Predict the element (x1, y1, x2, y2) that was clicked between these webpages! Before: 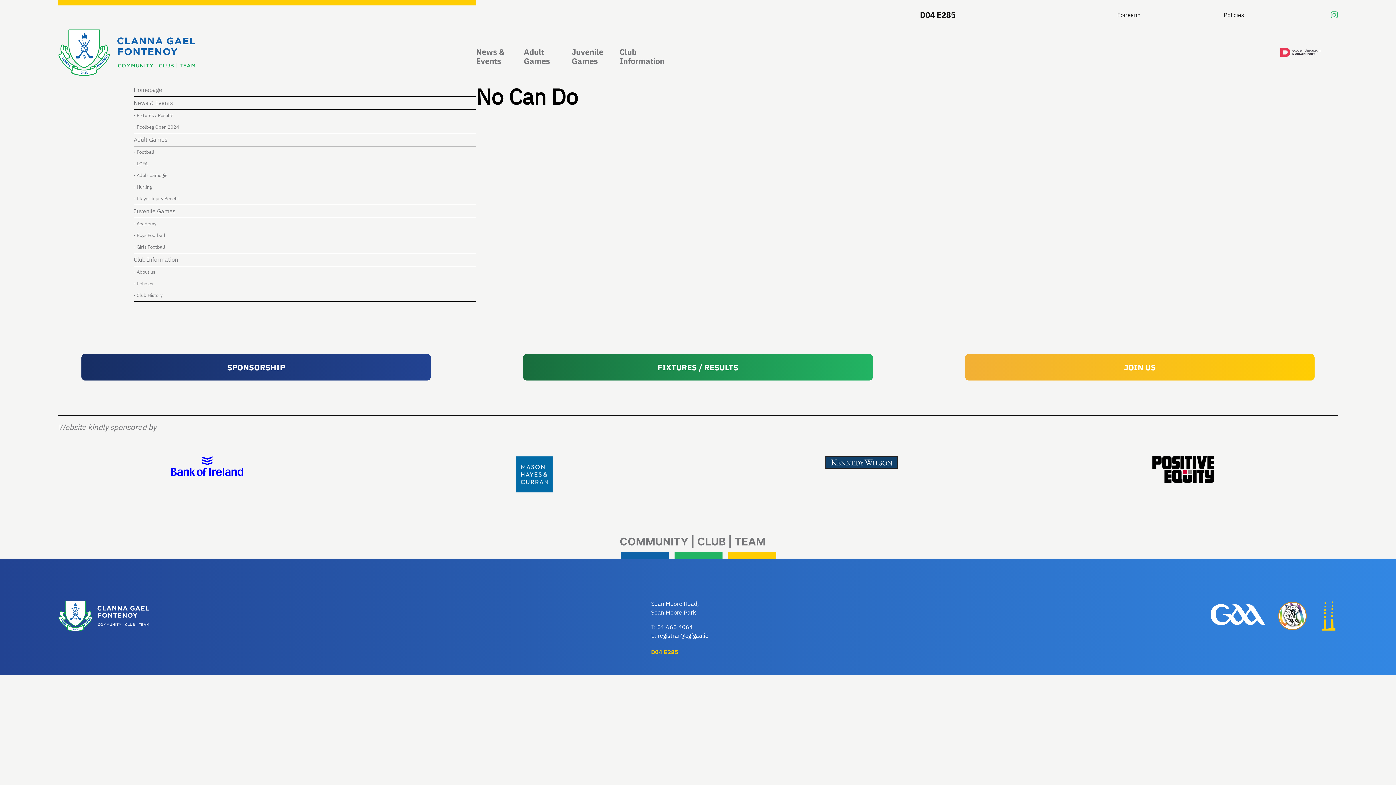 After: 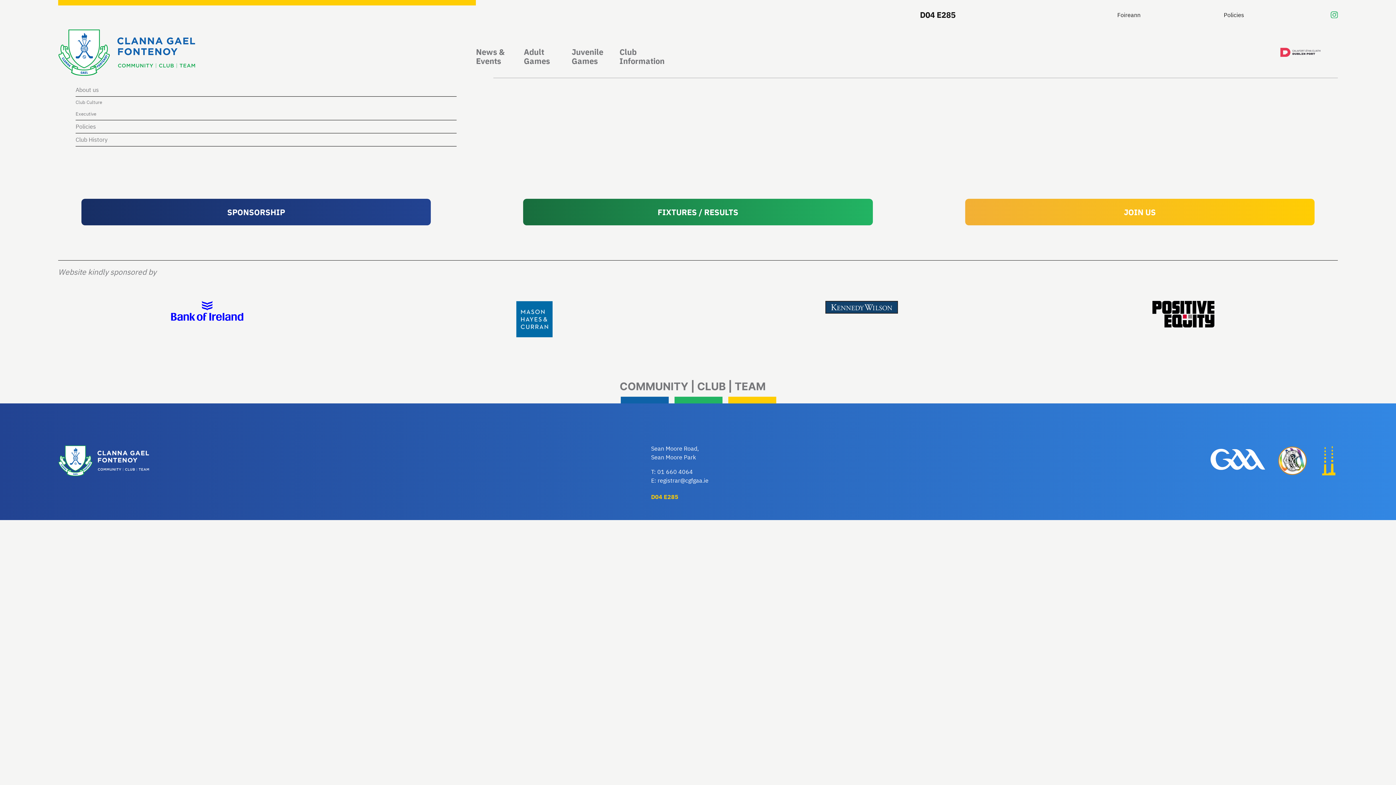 Action: bbox: (133, 256, 178, 263) label: Club Information